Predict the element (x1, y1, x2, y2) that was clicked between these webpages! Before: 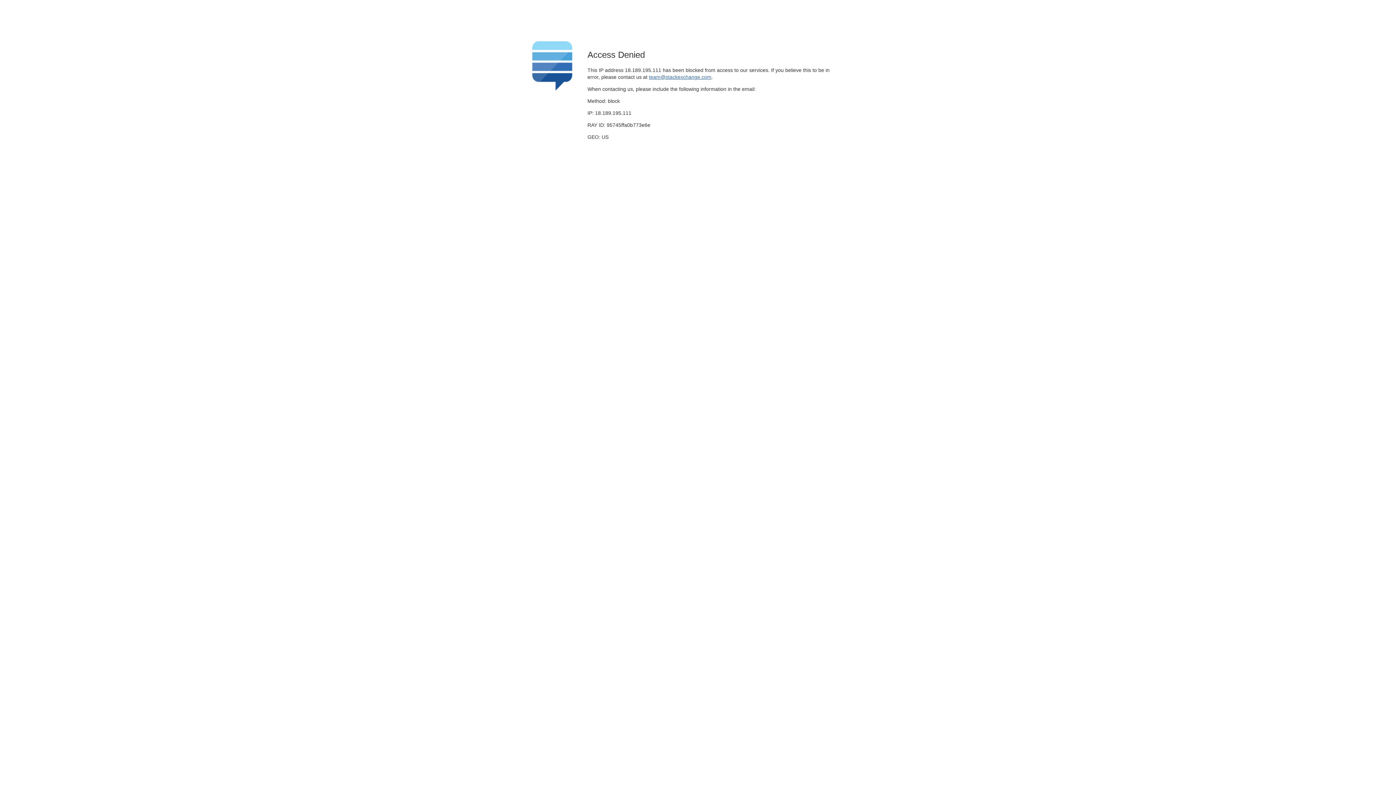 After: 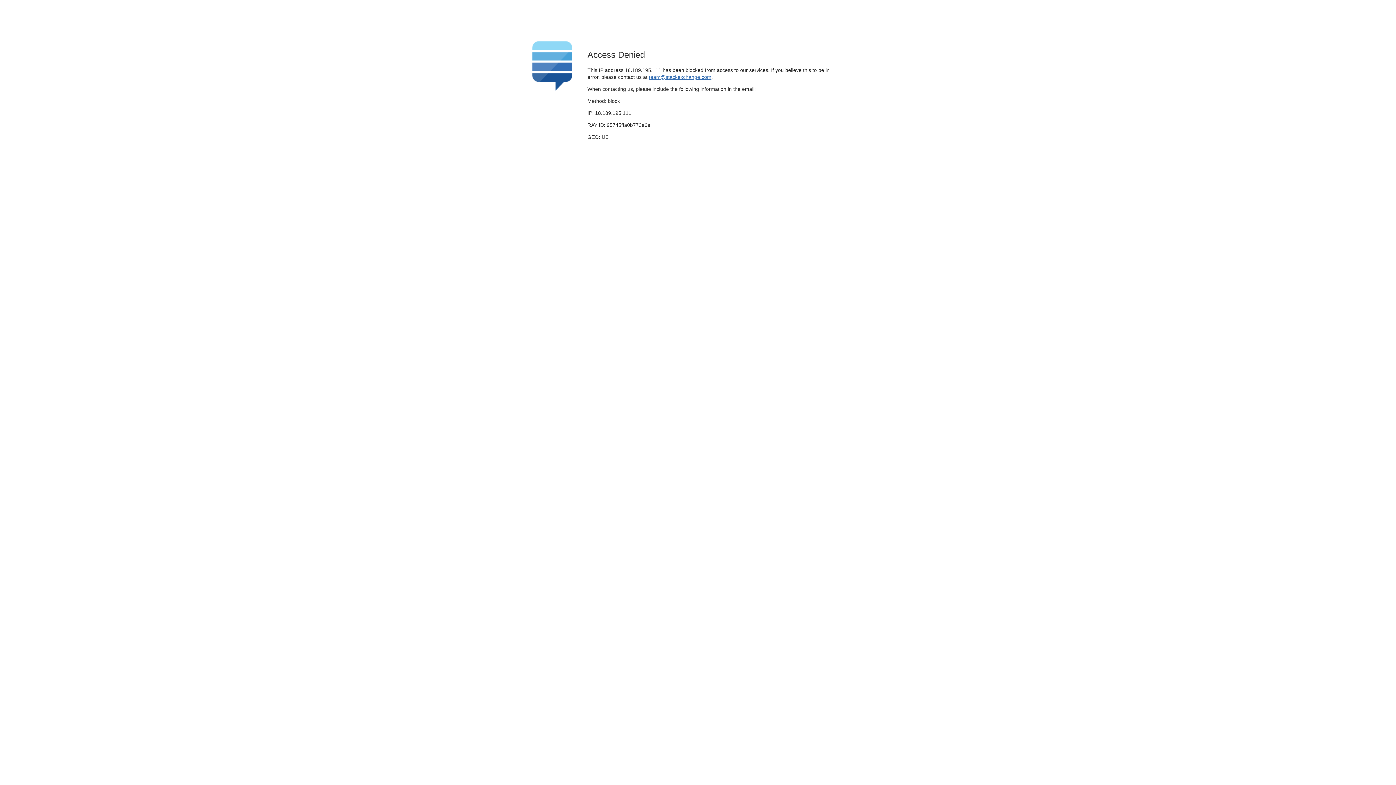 Action: bbox: (649, 74, 711, 79) label: team@stackexchange.com